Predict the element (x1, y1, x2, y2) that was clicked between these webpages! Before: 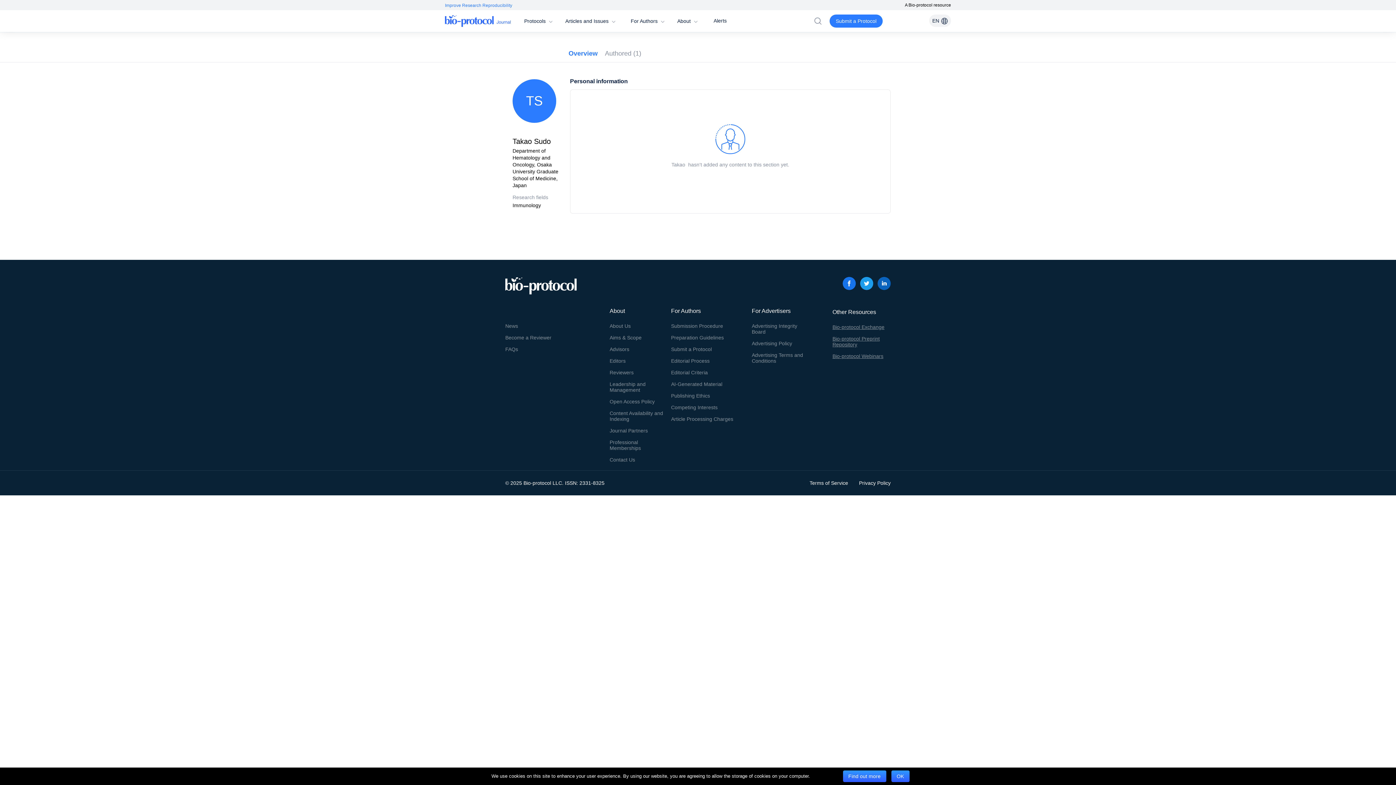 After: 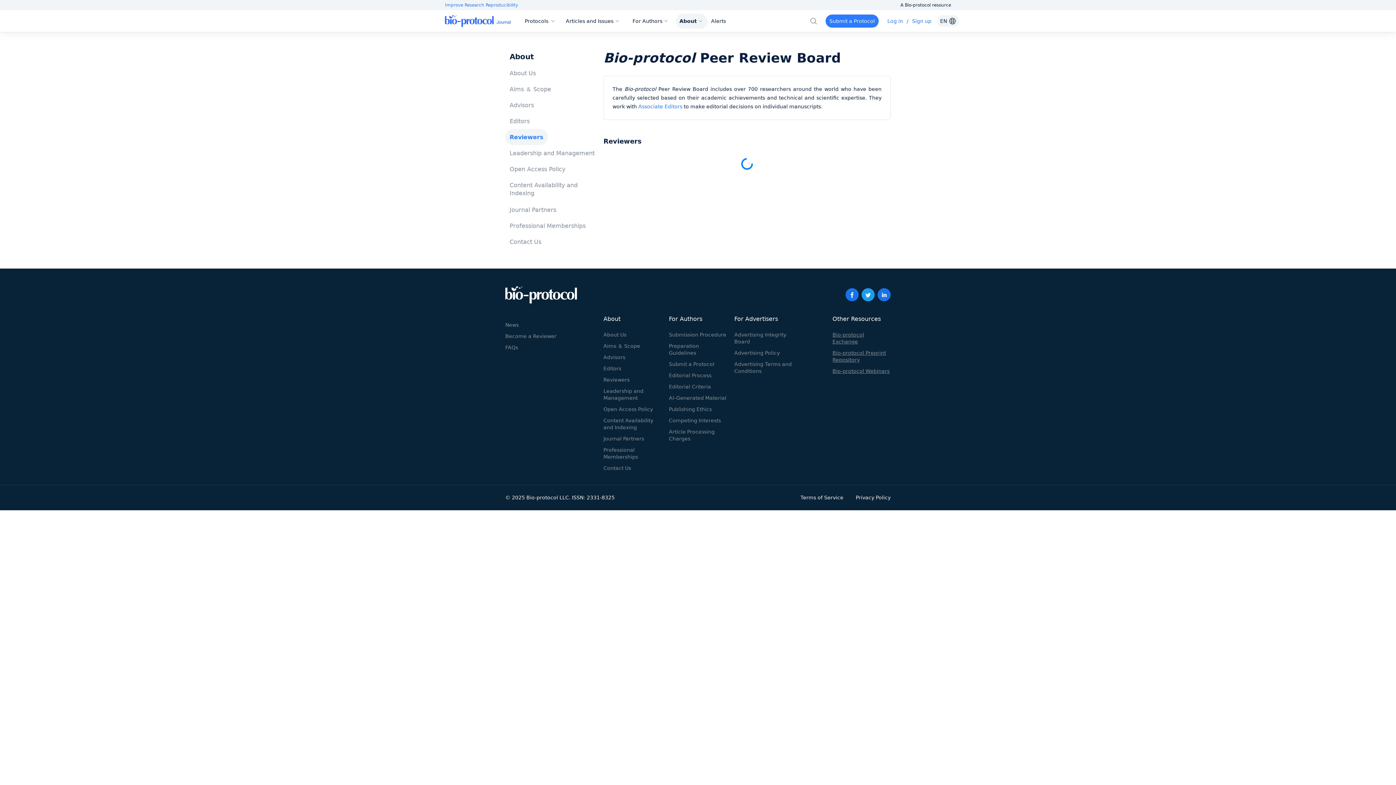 Action: bbox: (609, 369, 633, 377) label: Reviewers